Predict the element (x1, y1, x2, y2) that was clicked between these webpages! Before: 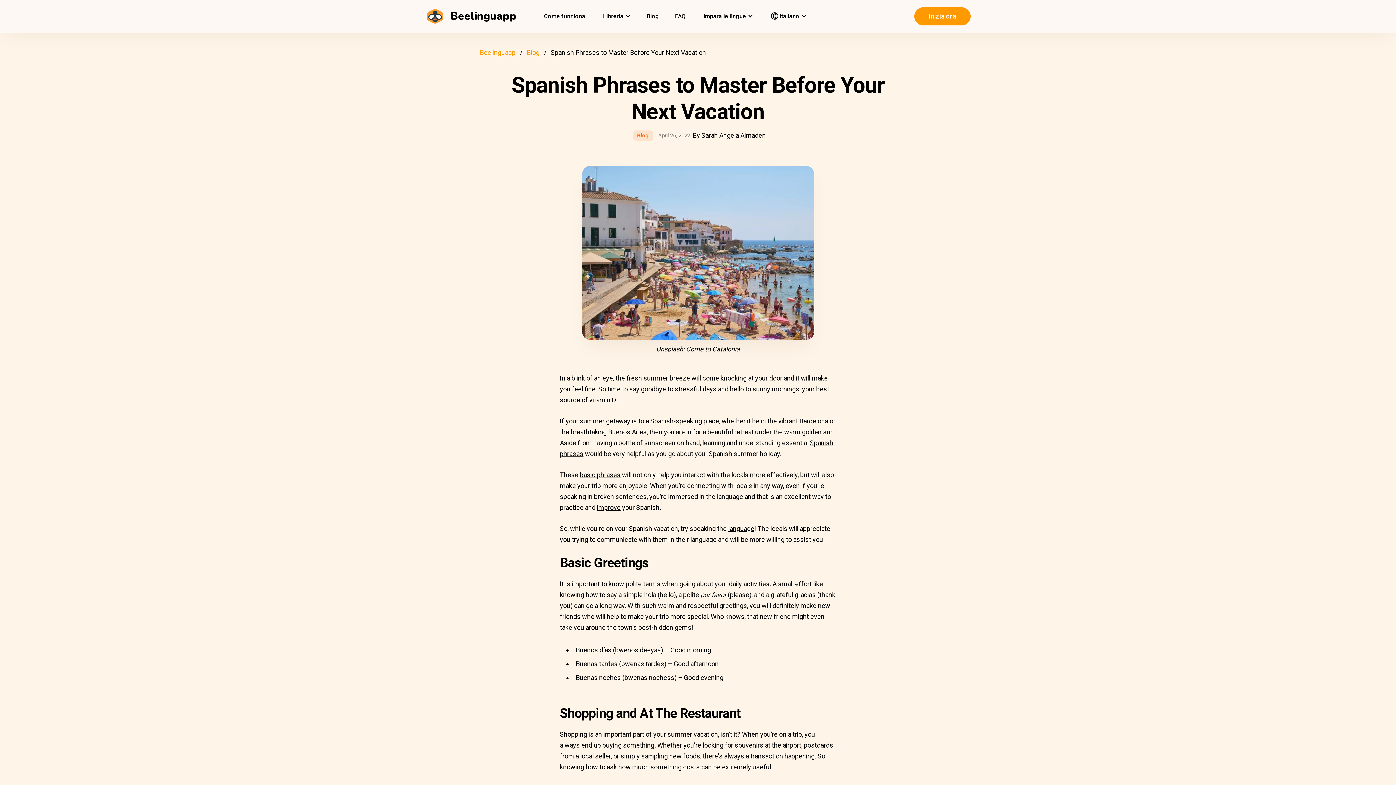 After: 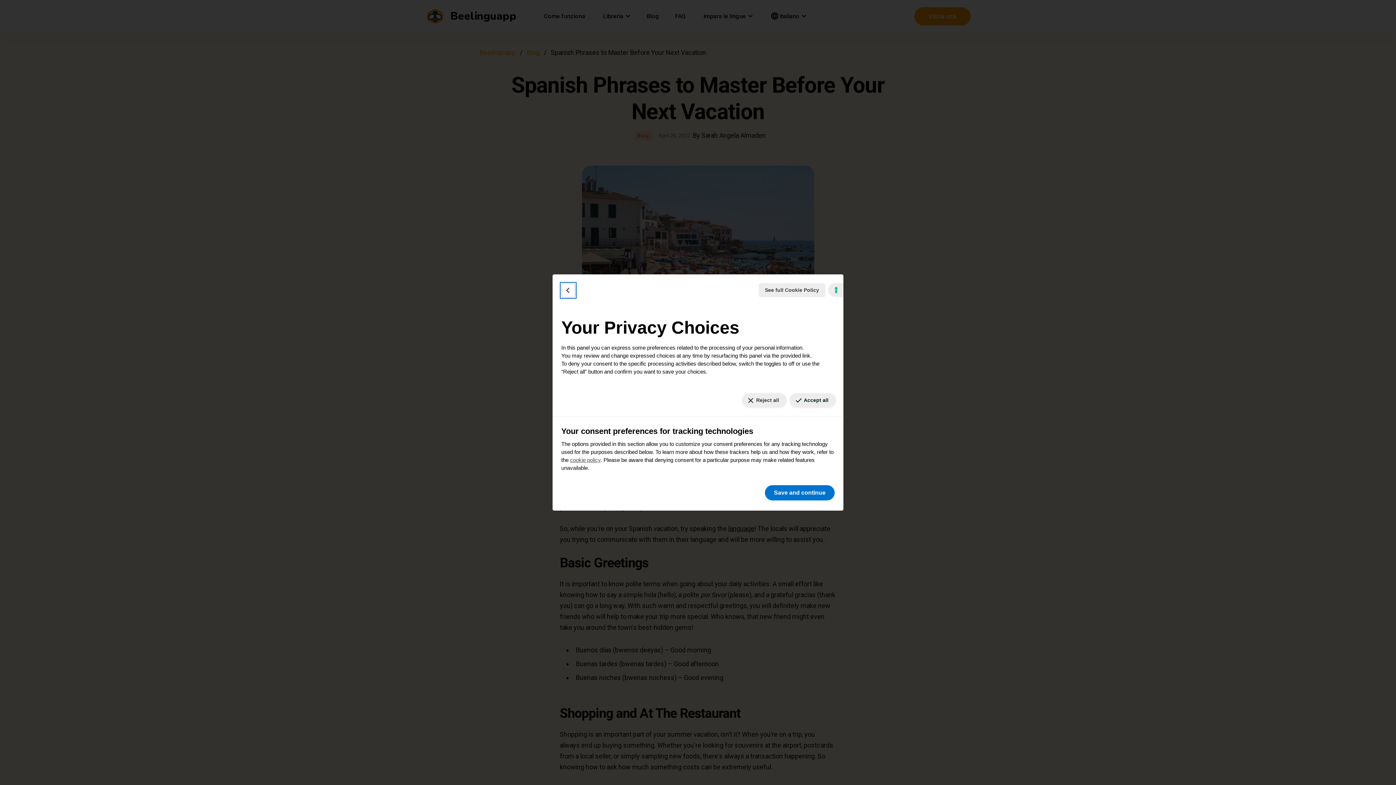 Action: bbox: (1386, 778, 1390, 779) label: Your consent preferences for tracking technologies